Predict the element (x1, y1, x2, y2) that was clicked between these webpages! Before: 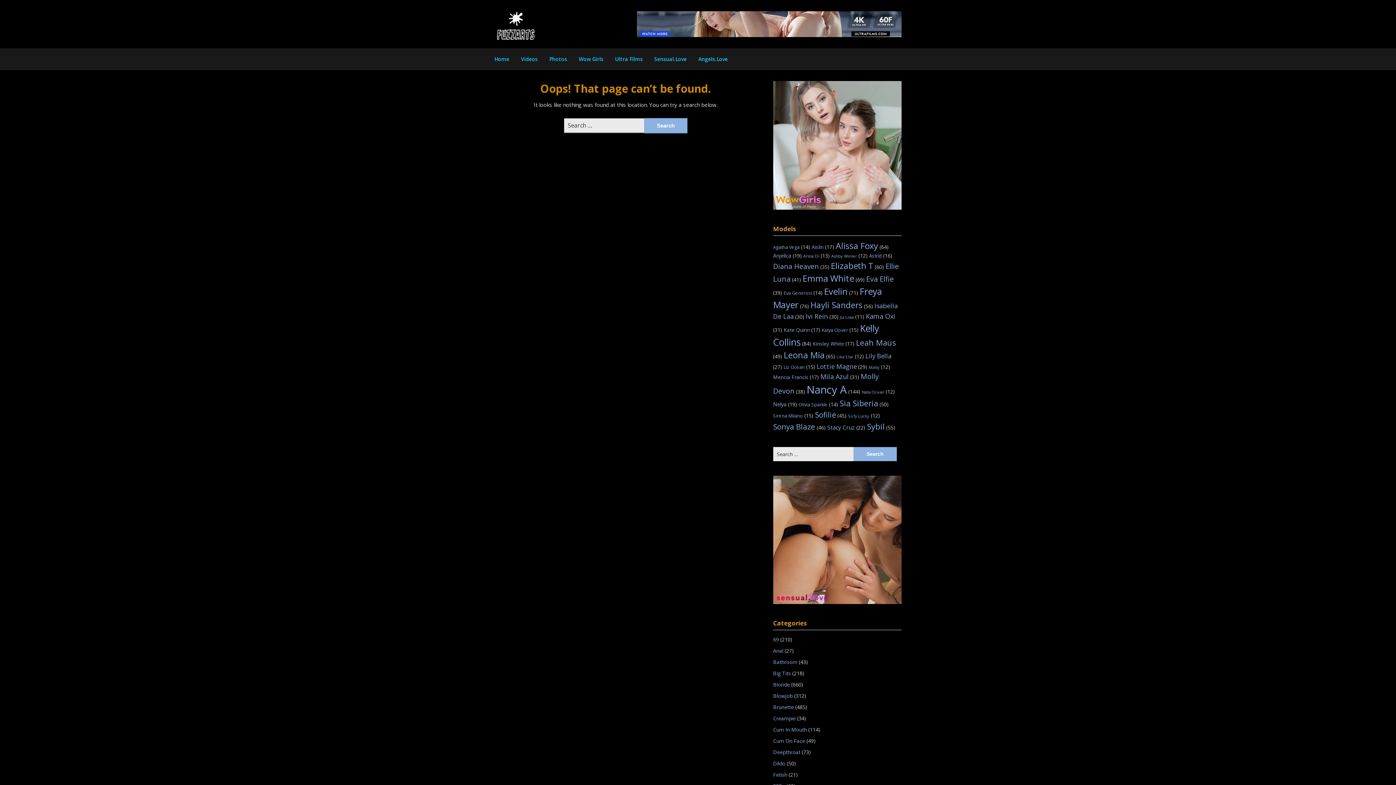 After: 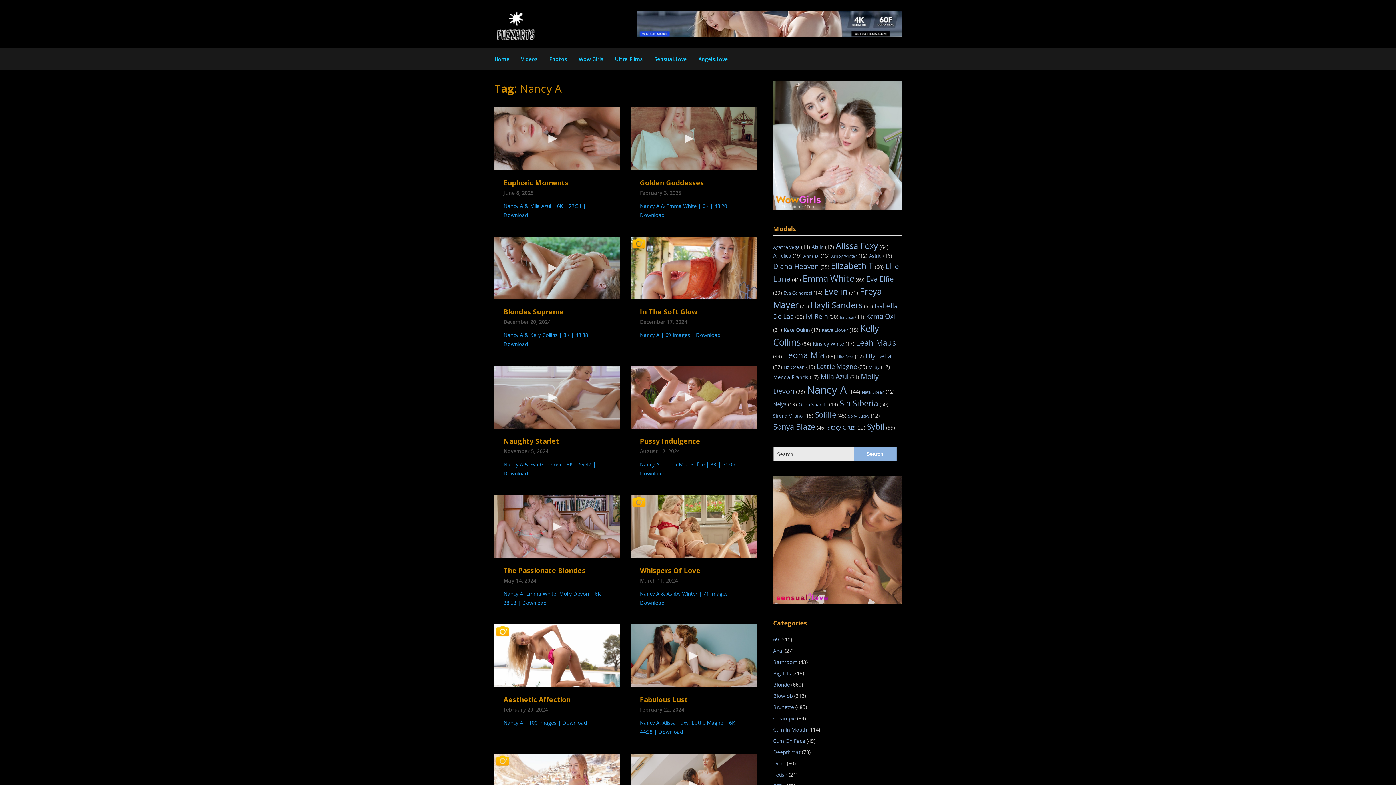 Action: label: Nancy A (144 items) bbox: (806, 382, 860, 396)